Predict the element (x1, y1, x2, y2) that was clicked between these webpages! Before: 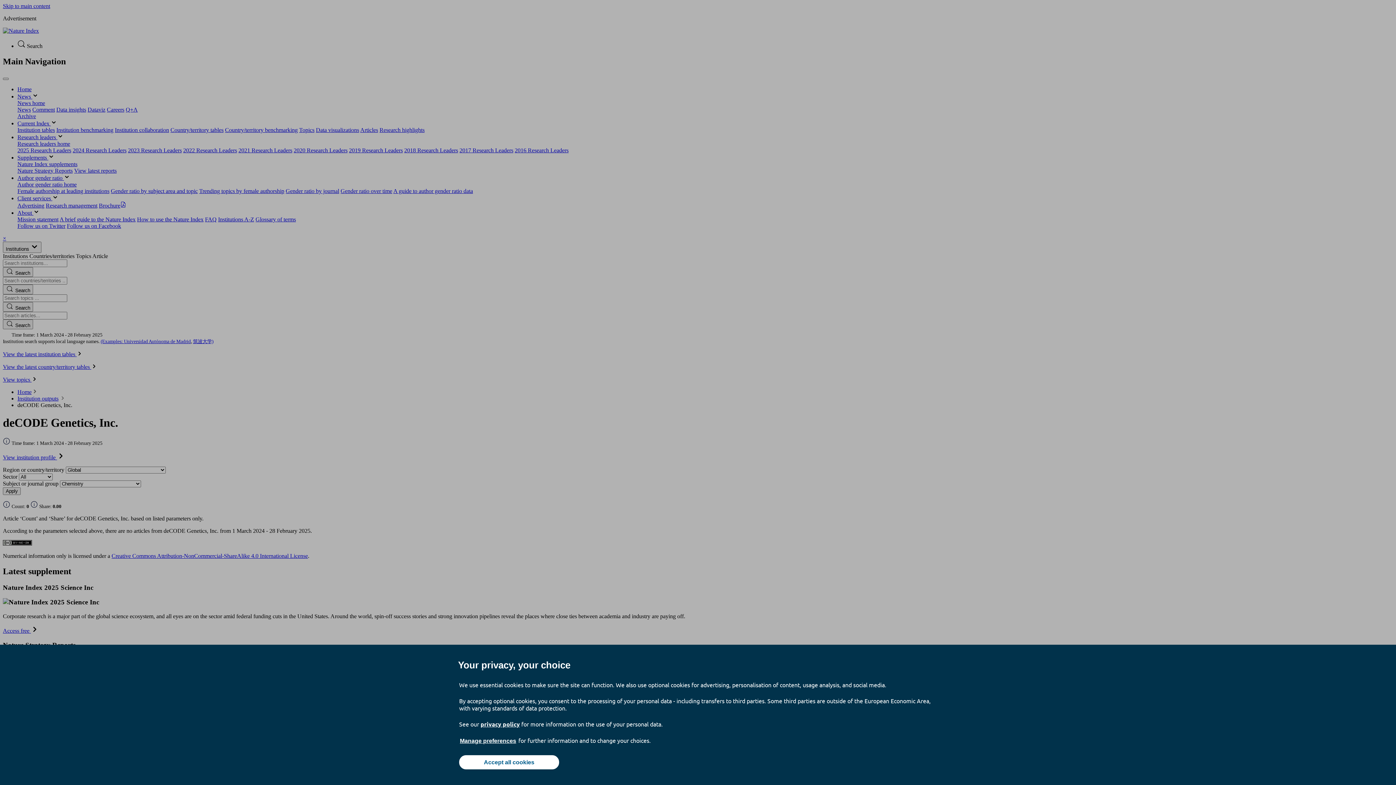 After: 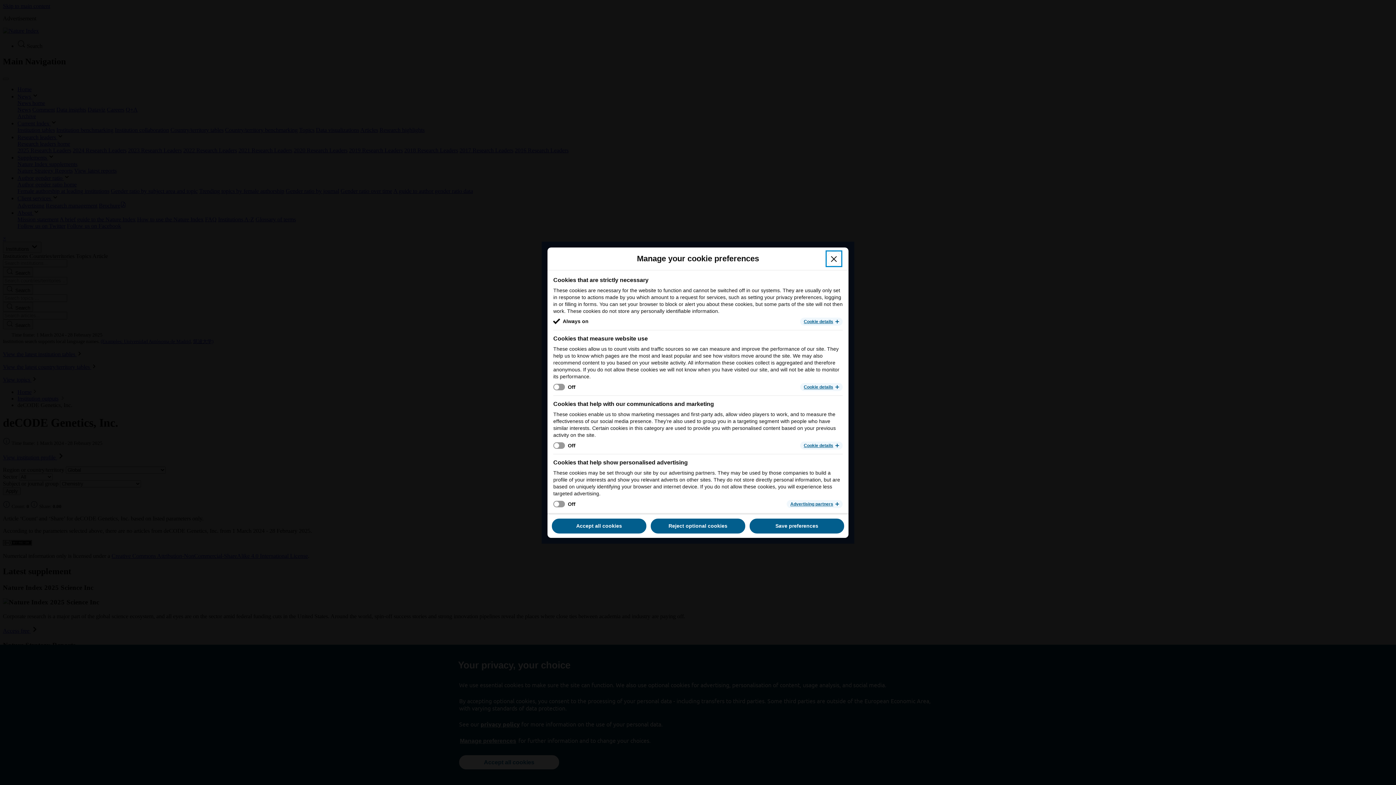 Action: label: Manage preferences bbox: (459, 737, 517, 745)